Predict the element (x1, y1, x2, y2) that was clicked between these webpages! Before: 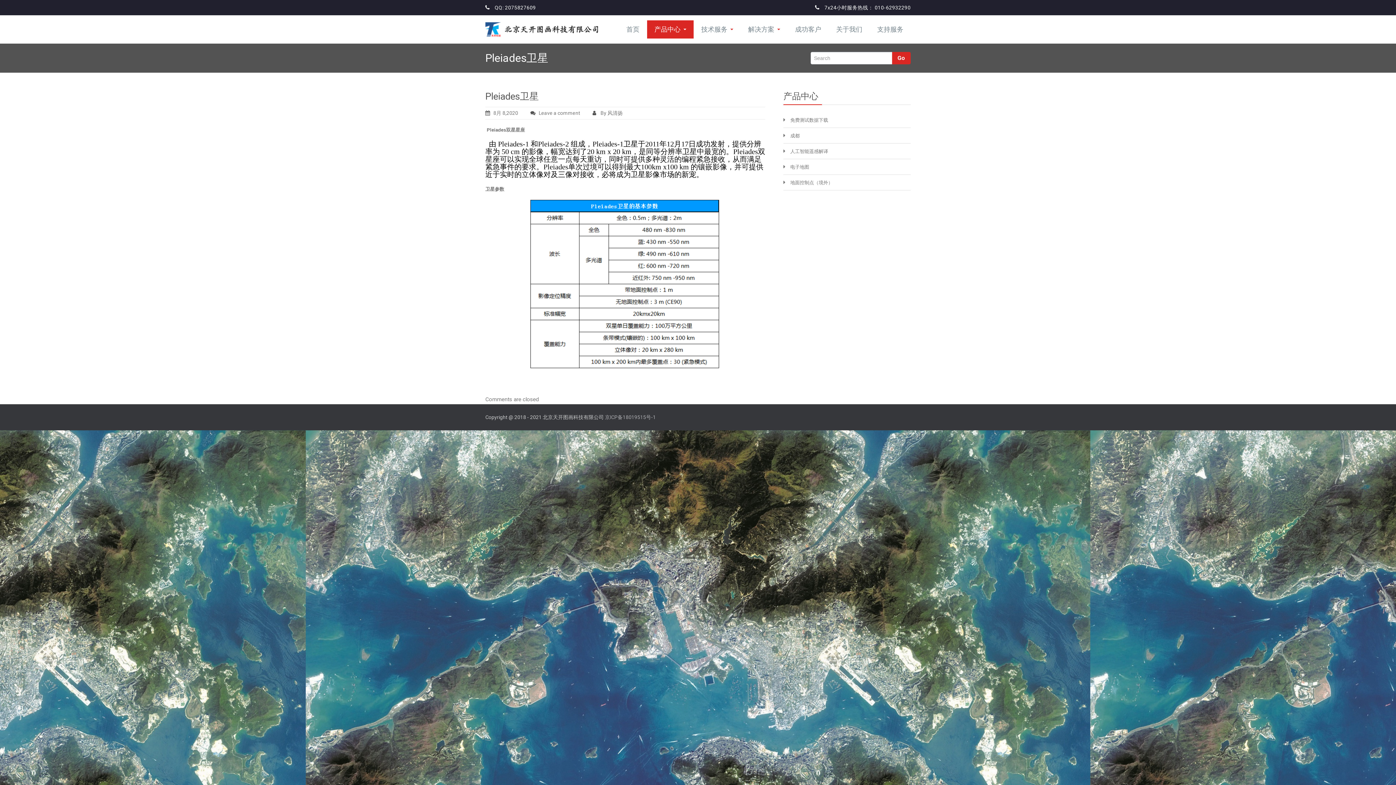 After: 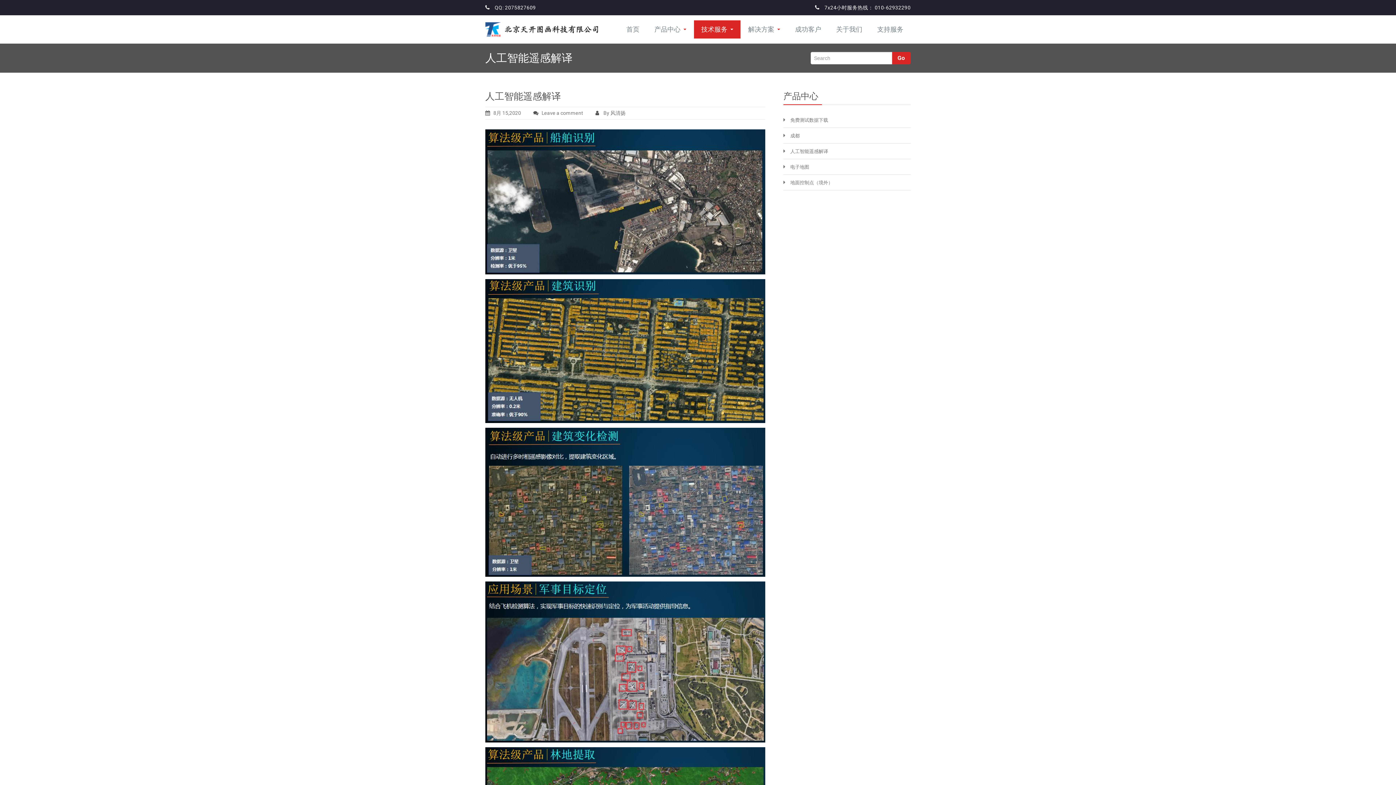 Action: label: 人工智能遥感解译 bbox: (790, 148, 828, 154)